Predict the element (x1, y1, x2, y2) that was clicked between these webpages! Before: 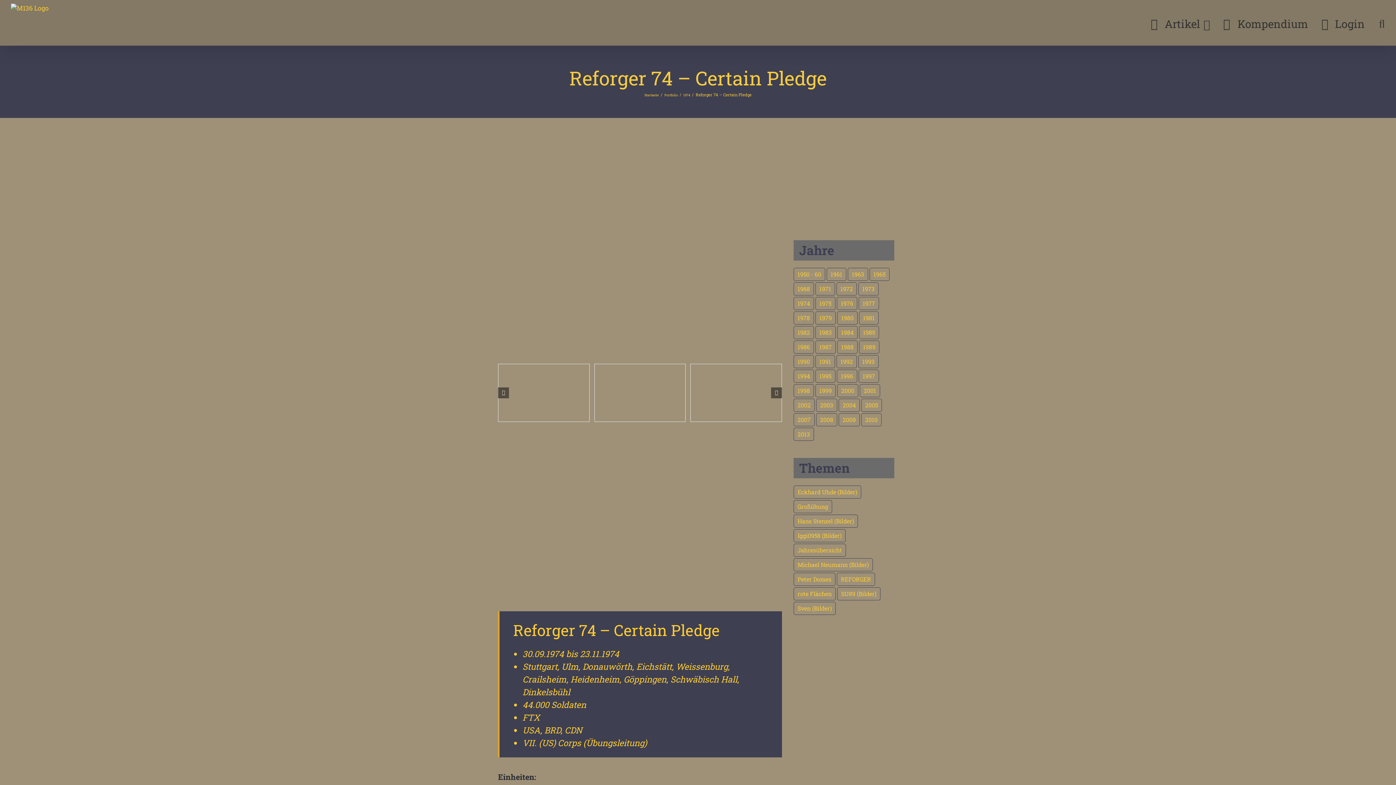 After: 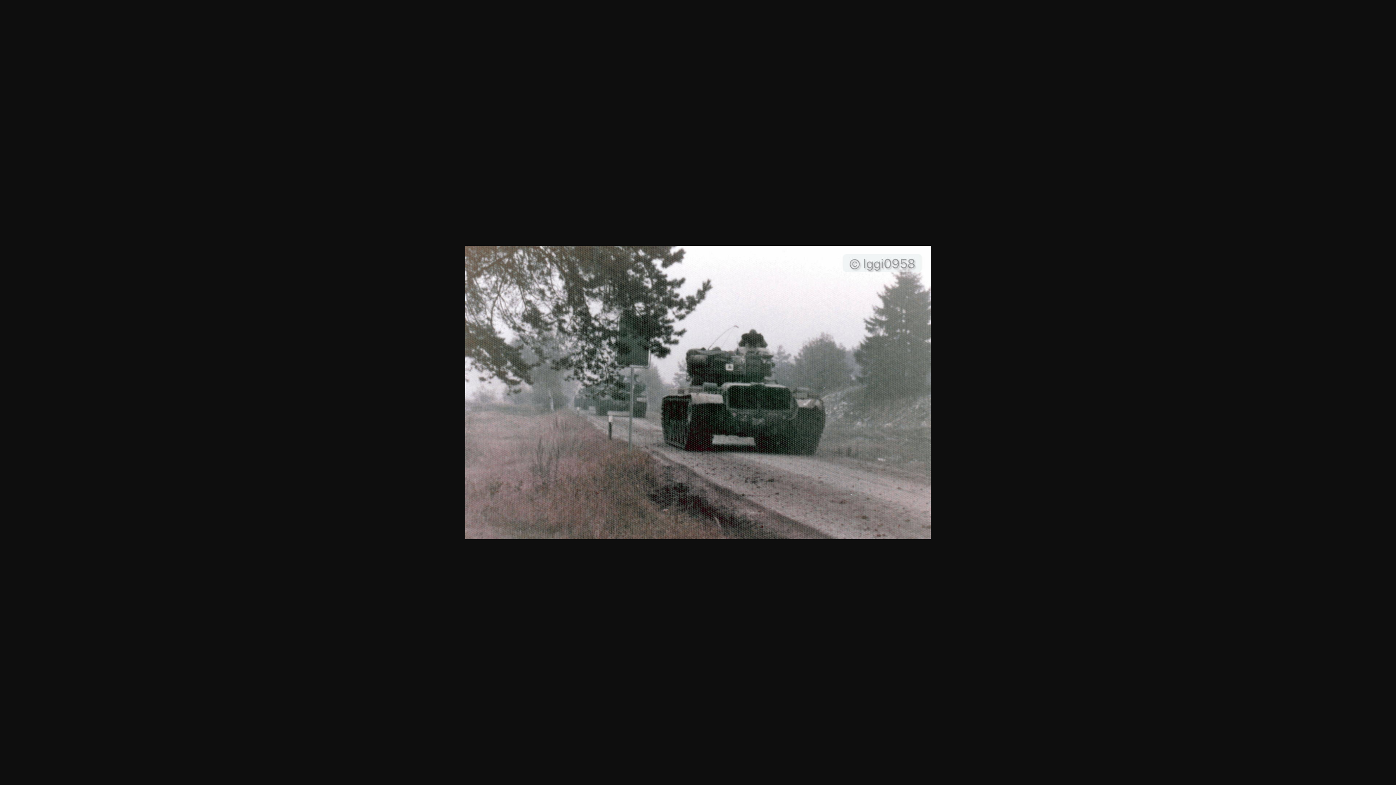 Action: label: reforger_74_abx04 bbox: (594, 364, 685, 421)